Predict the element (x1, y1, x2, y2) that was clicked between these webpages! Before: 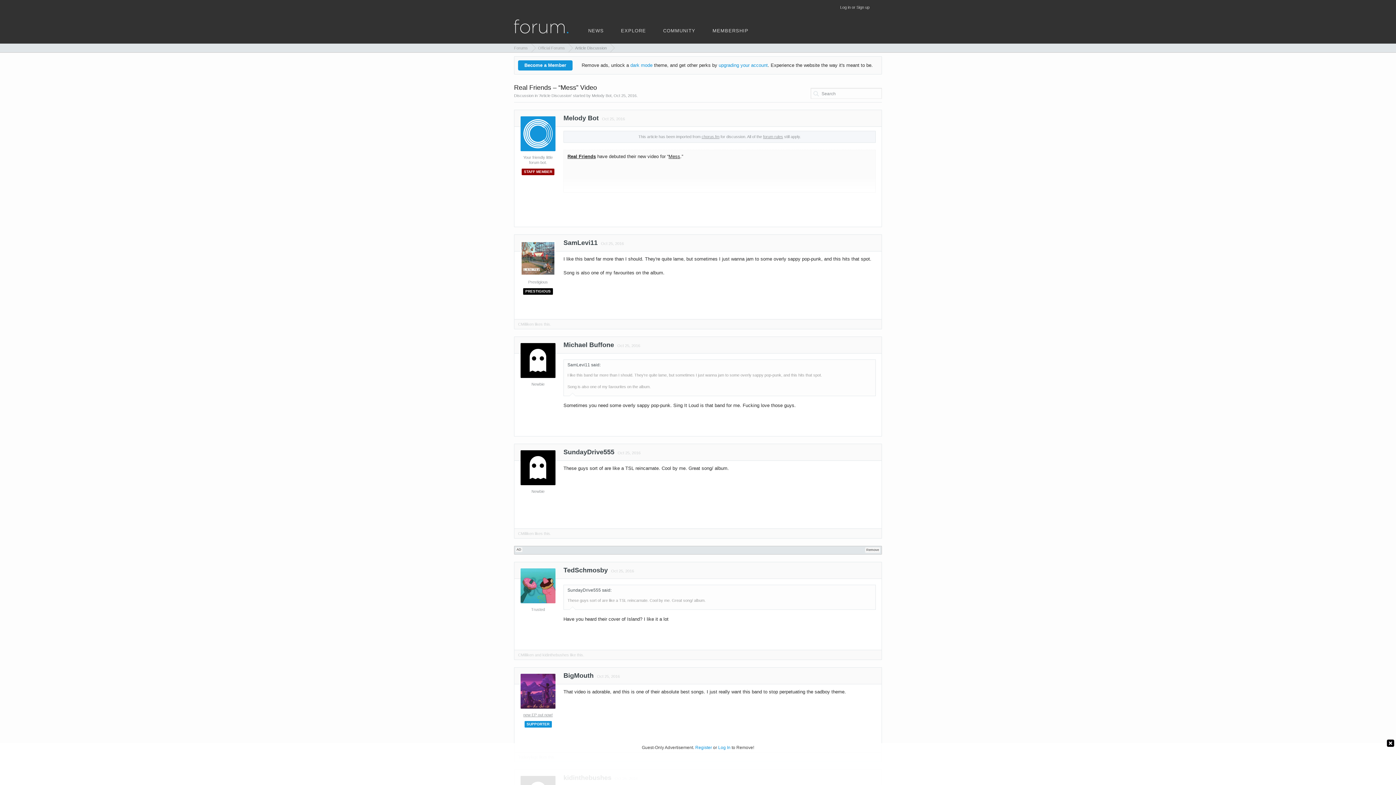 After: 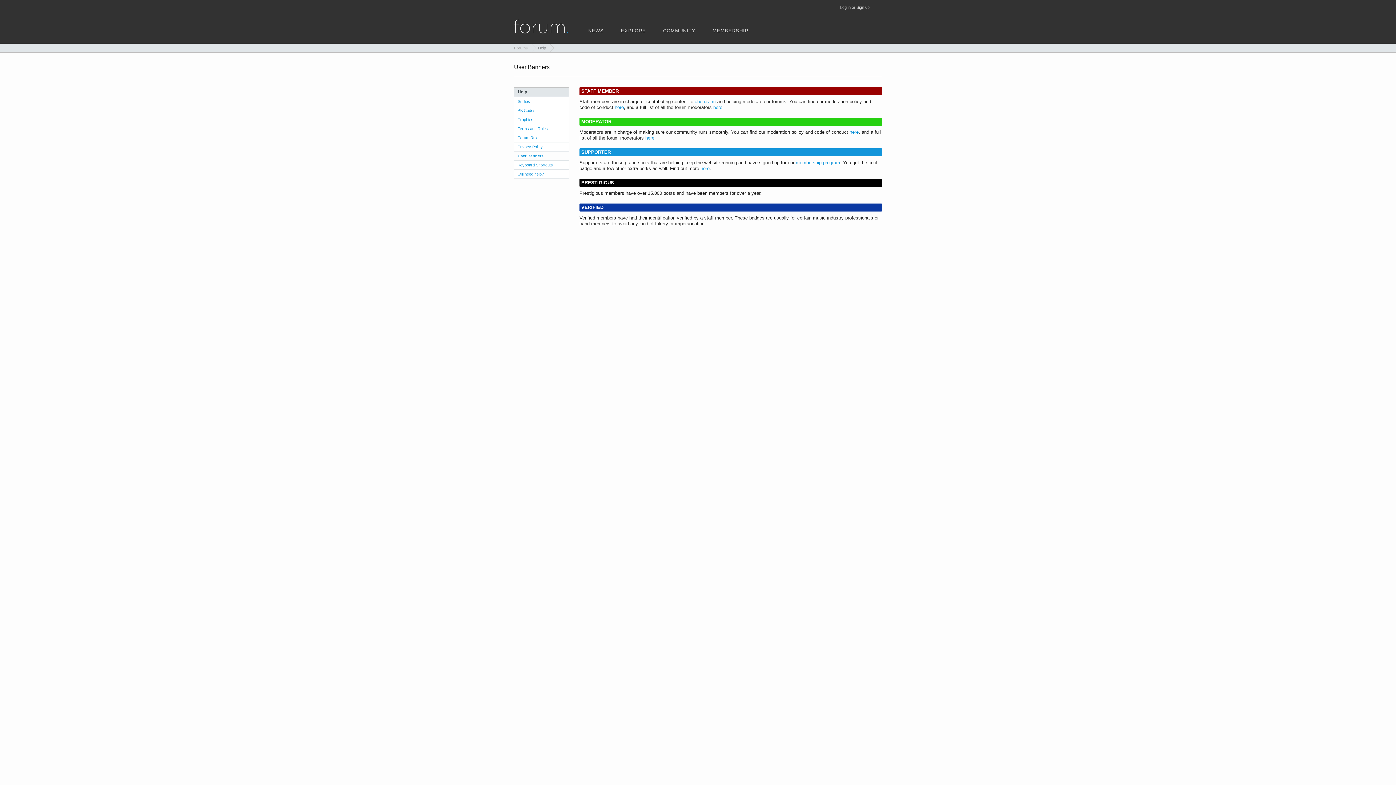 Action: bbox: (524, 721, 551, 726) label: SUPPORTER